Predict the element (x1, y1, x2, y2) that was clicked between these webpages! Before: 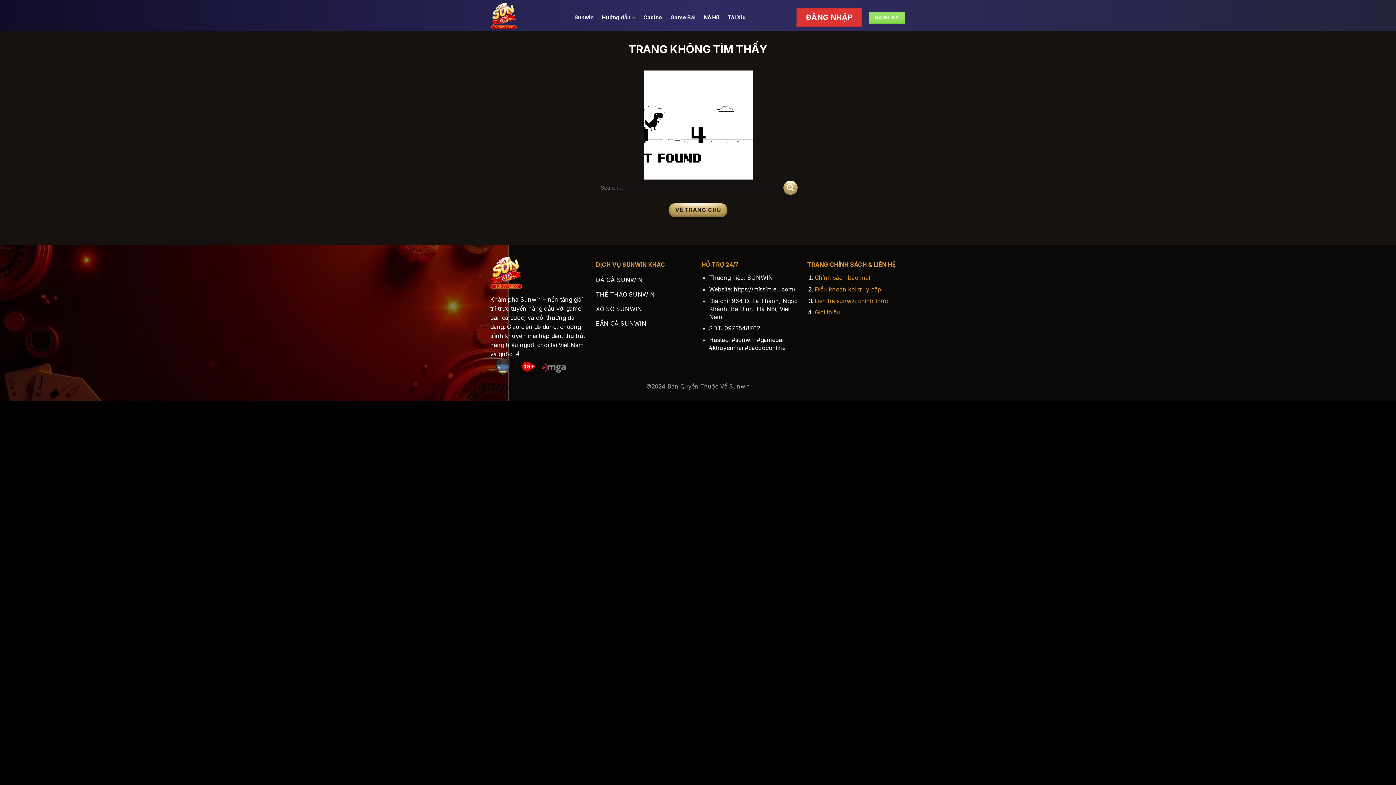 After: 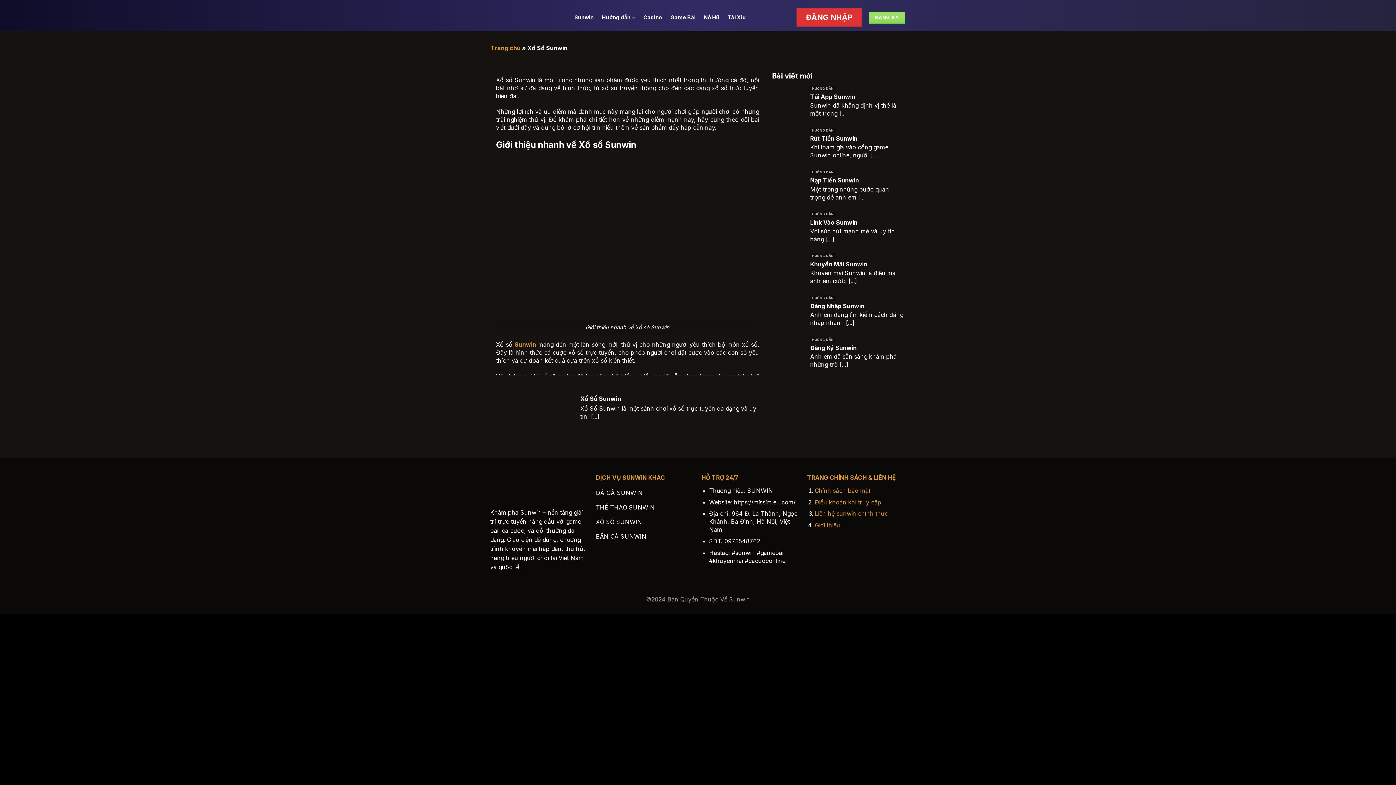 Action: label: XỔ SỐ SUNWIN bbox: (596, 303, 694, 317)